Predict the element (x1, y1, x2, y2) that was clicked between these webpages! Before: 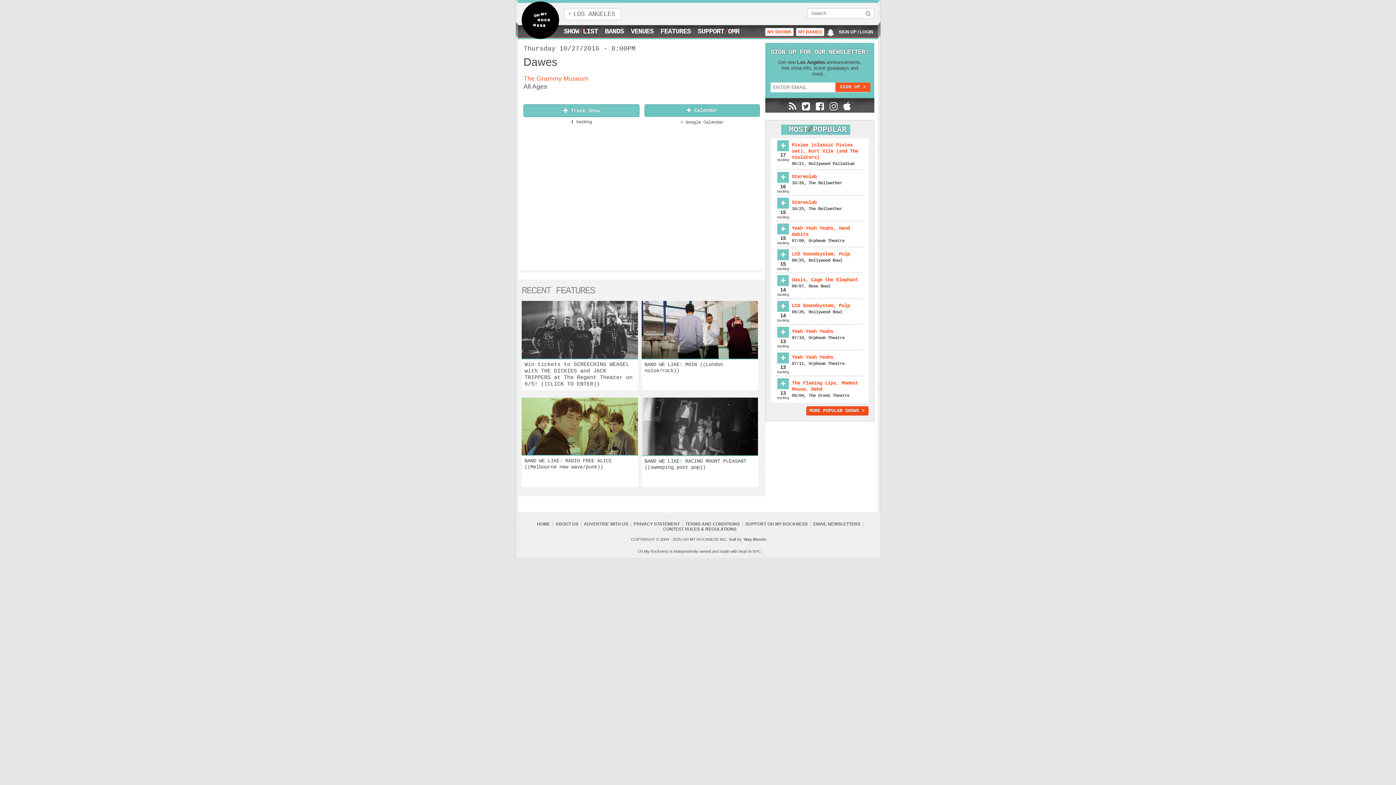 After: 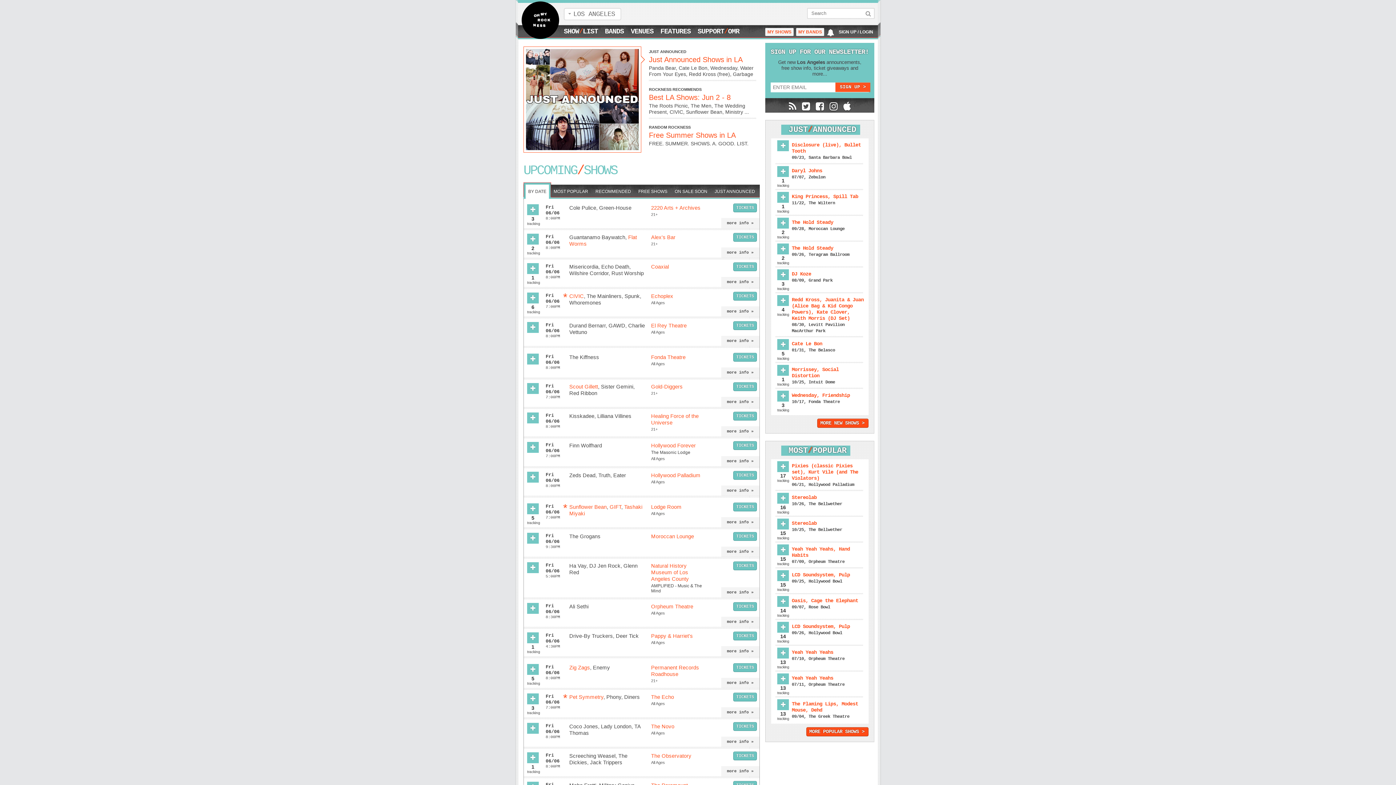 Action: bbox: (536, 521, 551, 526) label: HOME